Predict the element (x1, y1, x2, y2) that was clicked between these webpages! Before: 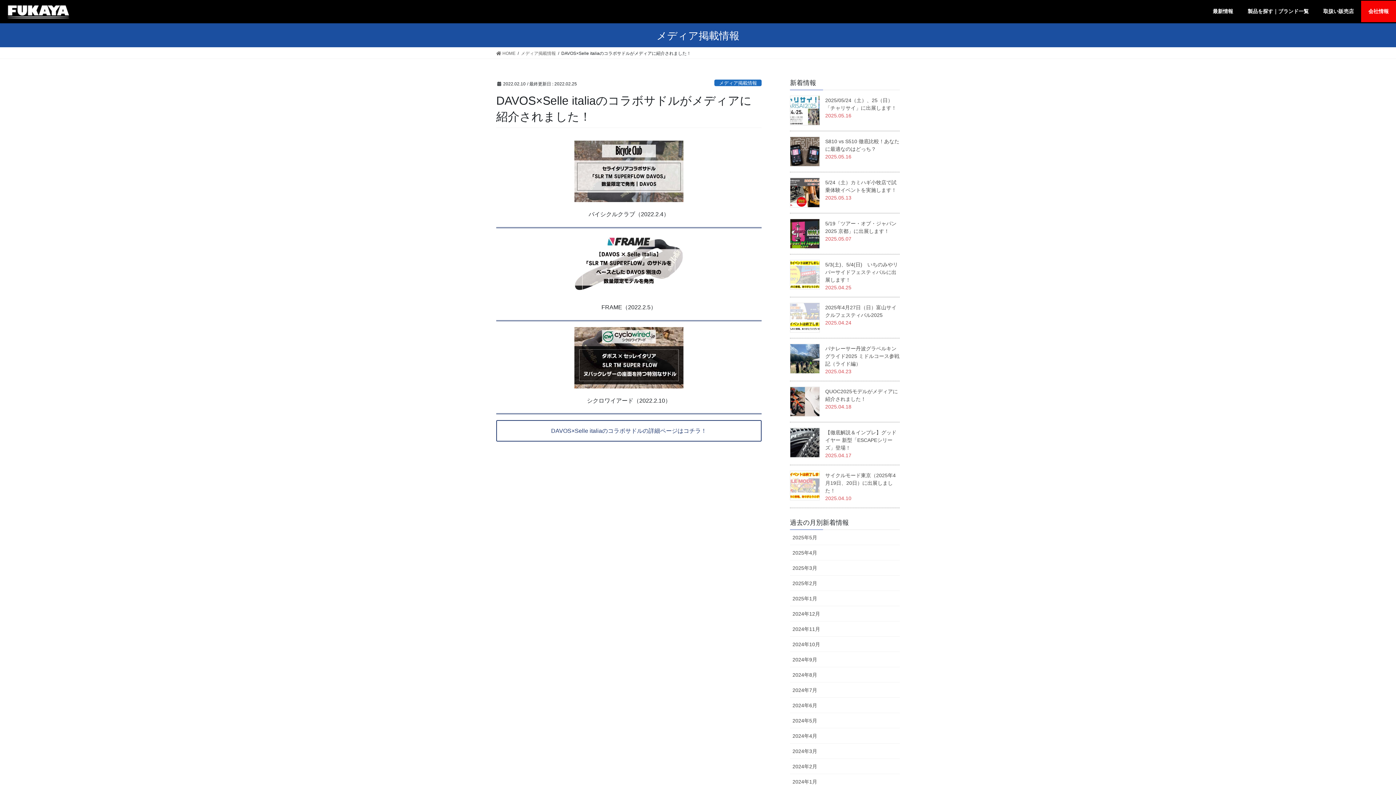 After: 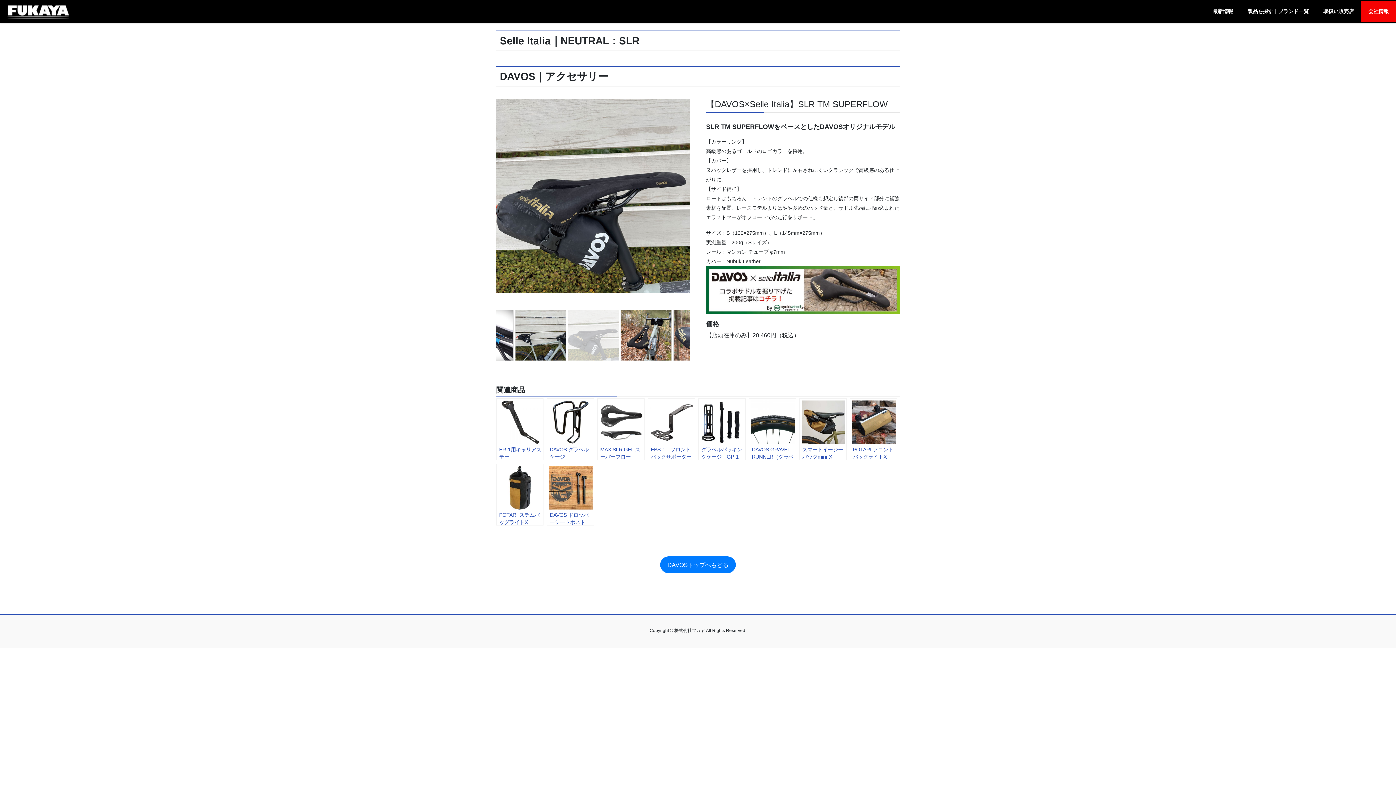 Action: label: DAVOS×Selle italiaのコラボサドルの詳細ページはコチラ！ bbox: (496, 420, 761, 441)